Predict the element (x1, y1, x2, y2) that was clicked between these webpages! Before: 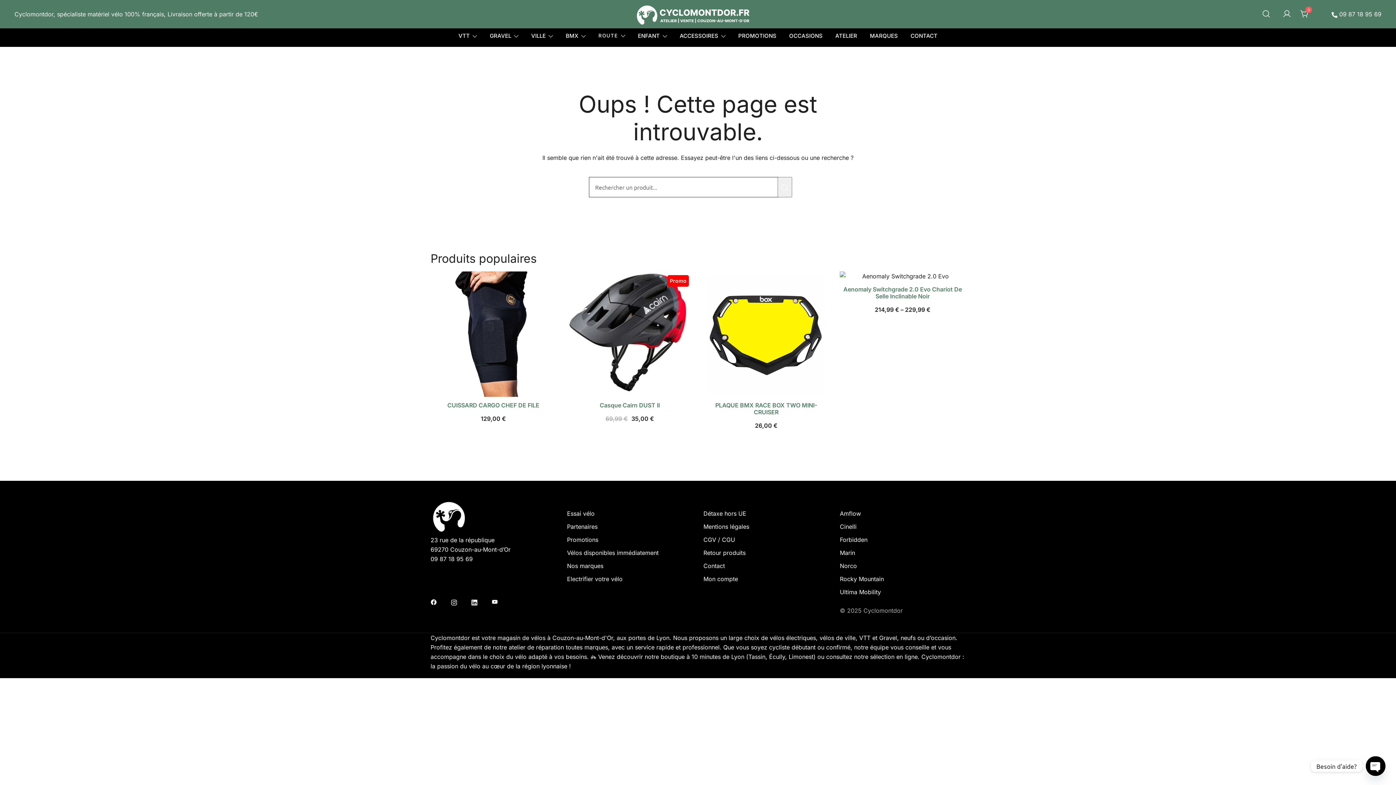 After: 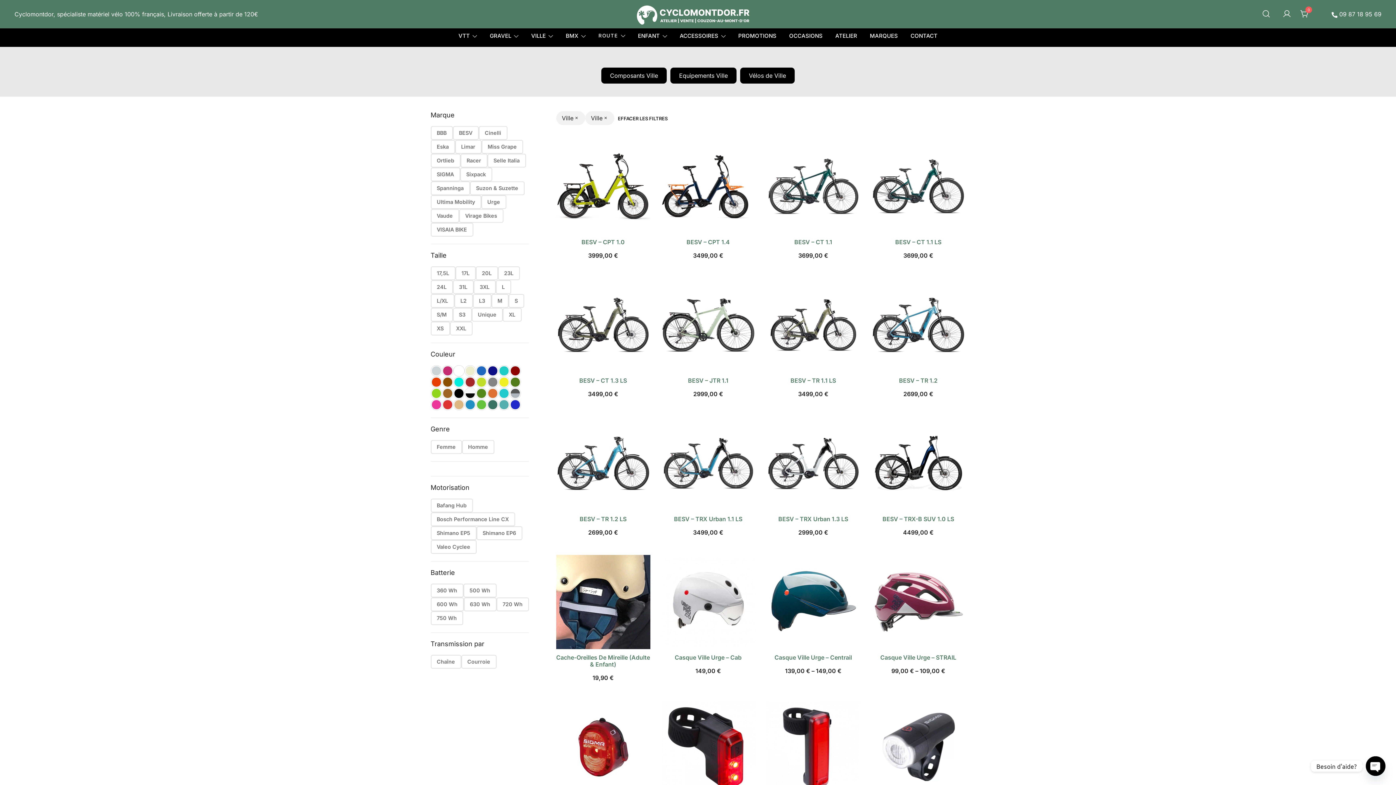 Action: label: VILLE bbox: (531, 30, 545, 41)